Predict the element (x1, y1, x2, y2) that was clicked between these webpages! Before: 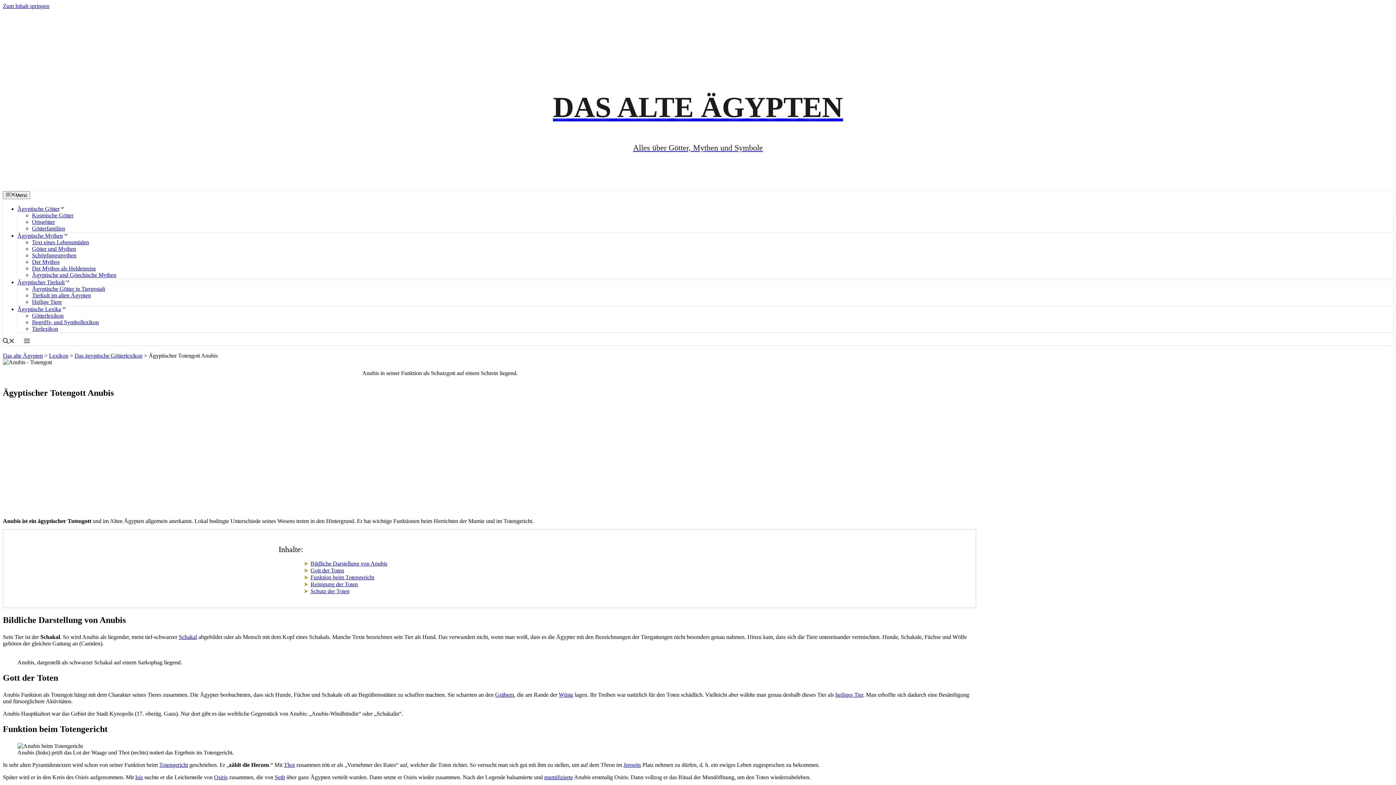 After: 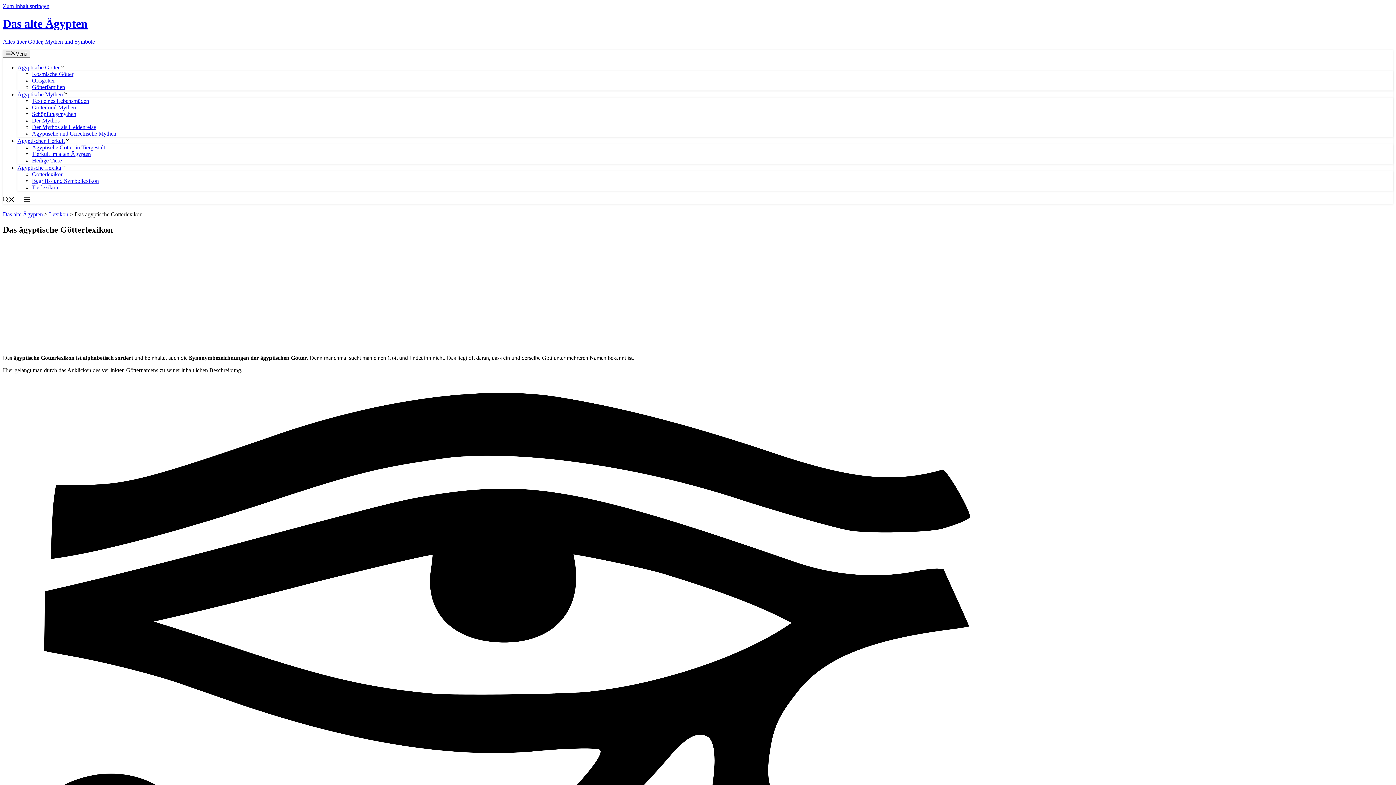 Action: label: Götterlexikon bbox: (32, 312, 63, 319)